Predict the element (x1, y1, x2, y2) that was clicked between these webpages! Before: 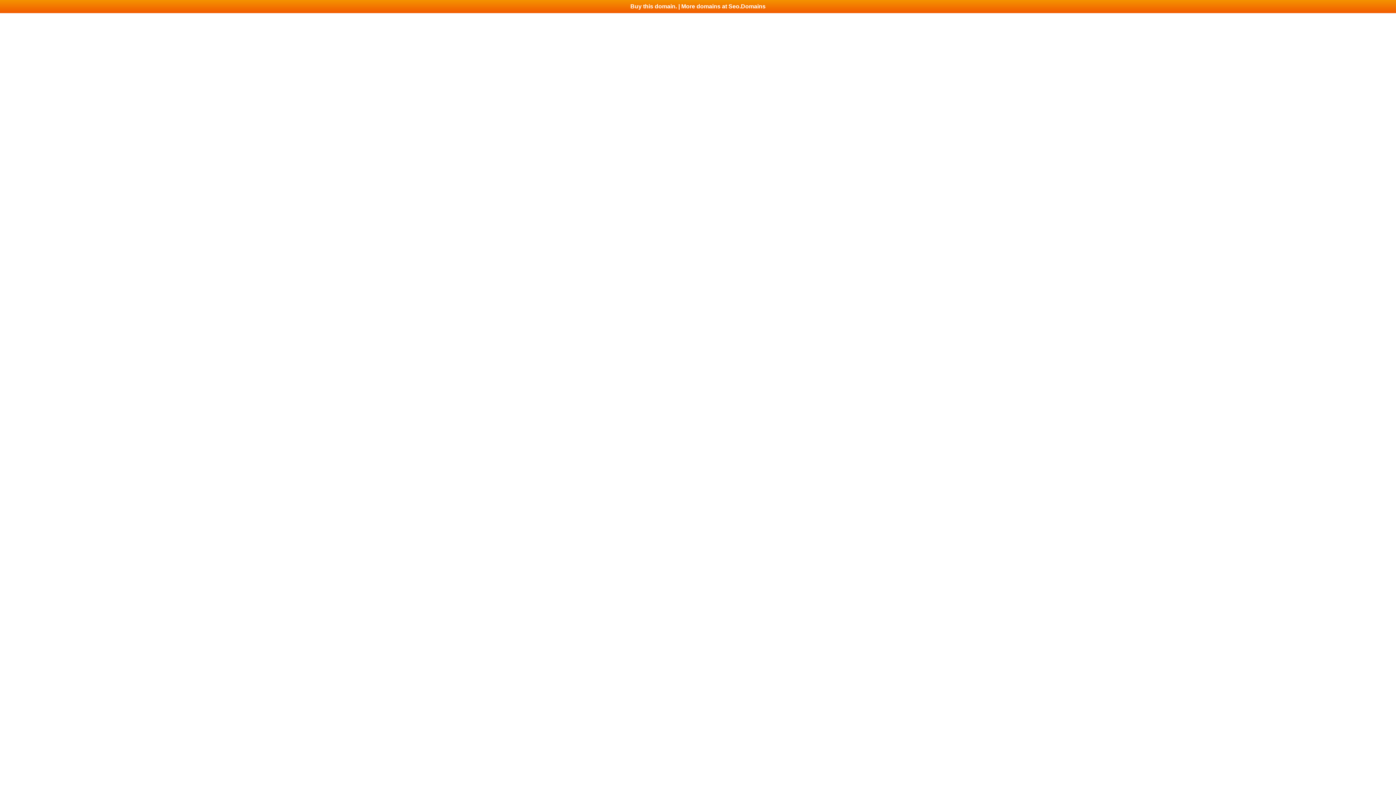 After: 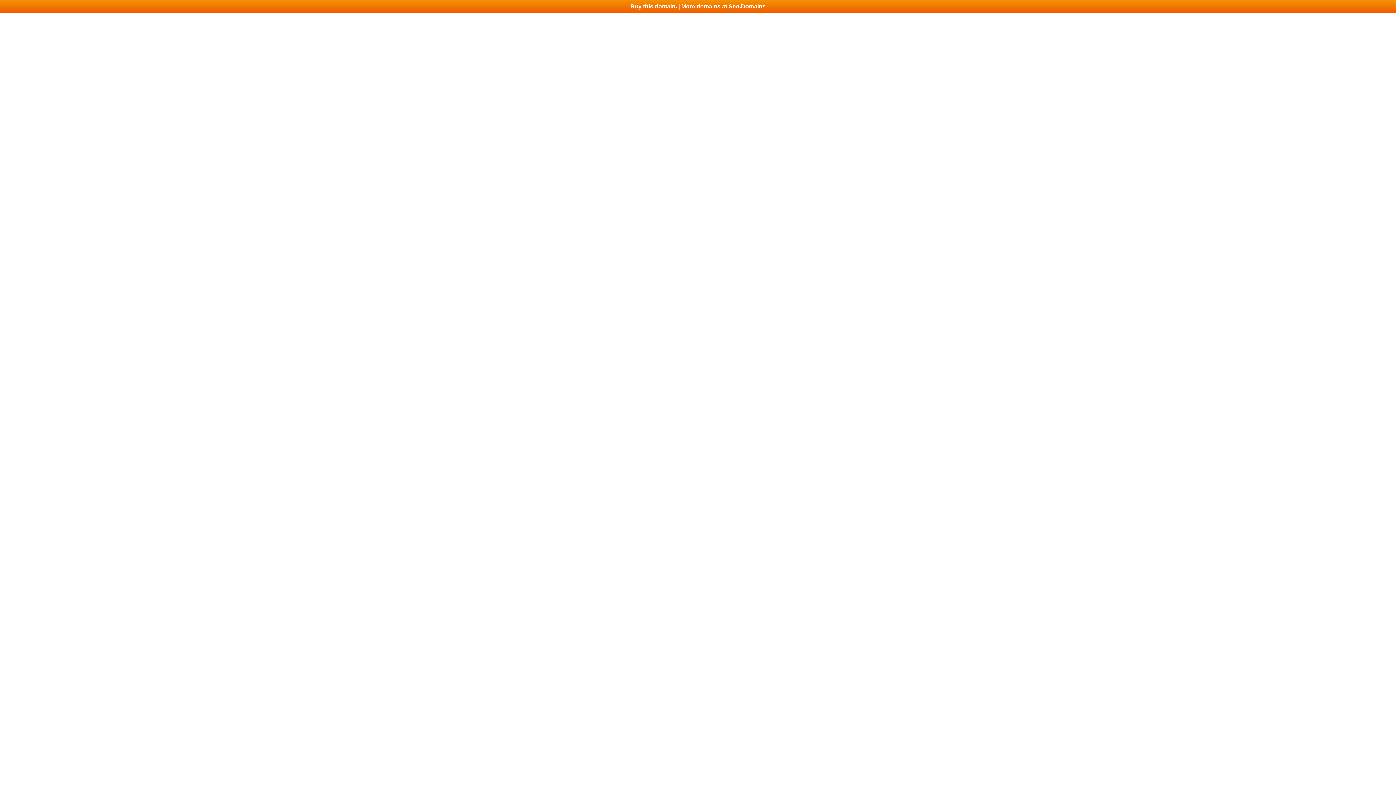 Action: label: Buy this domain. | More domains at Seo.Domains bbox: (0, 0, 1396, 13)